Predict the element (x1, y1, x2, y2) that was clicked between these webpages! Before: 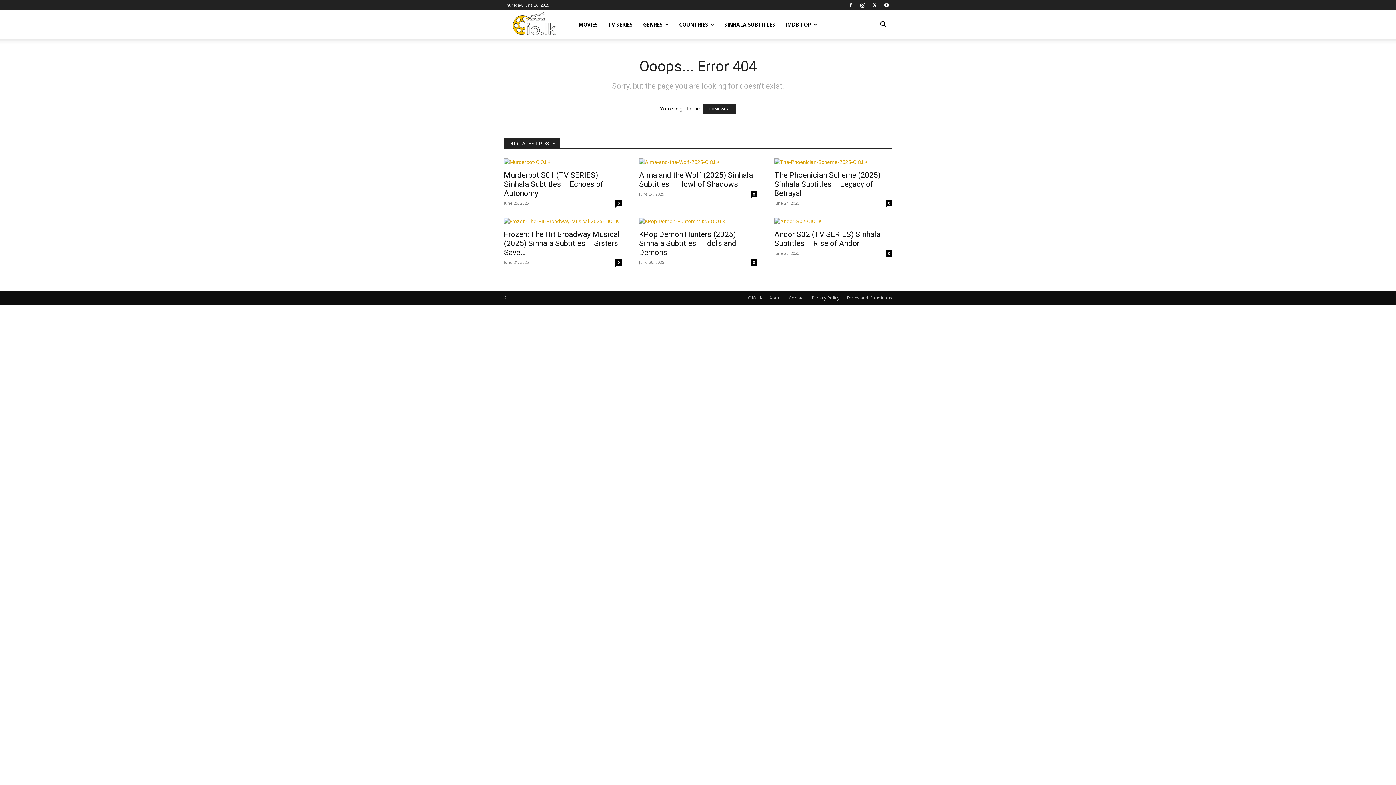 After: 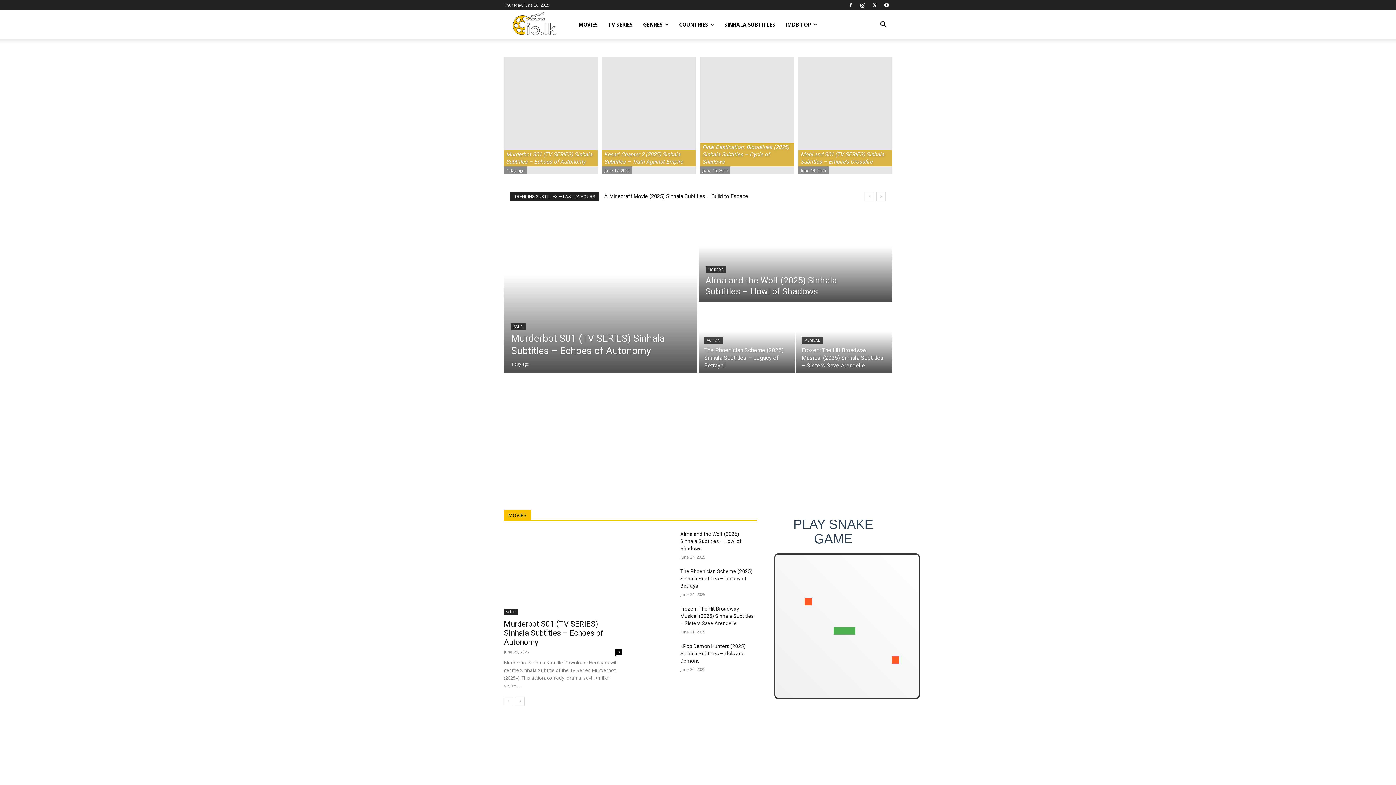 Action: bbox: (703, 104, 736, 114) label: HOMEPAGE